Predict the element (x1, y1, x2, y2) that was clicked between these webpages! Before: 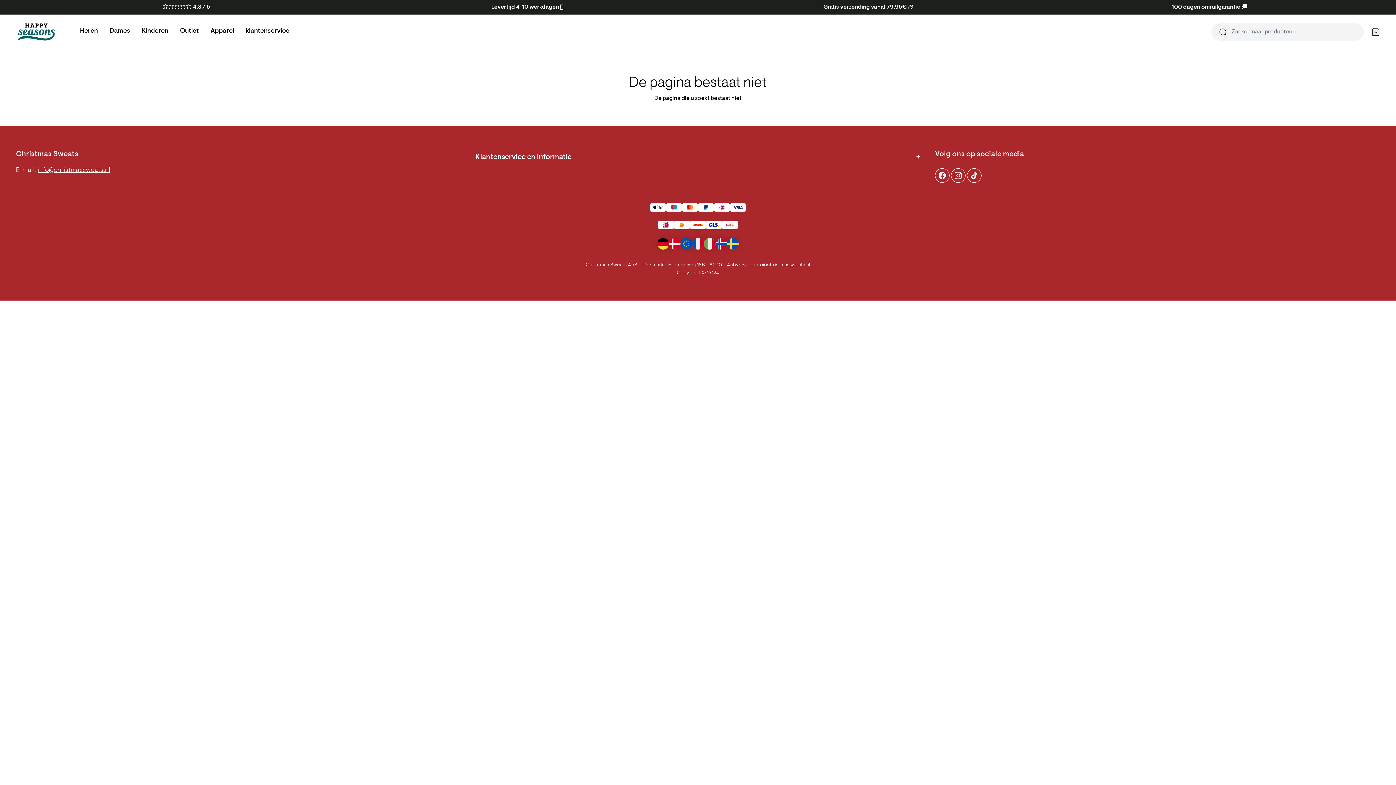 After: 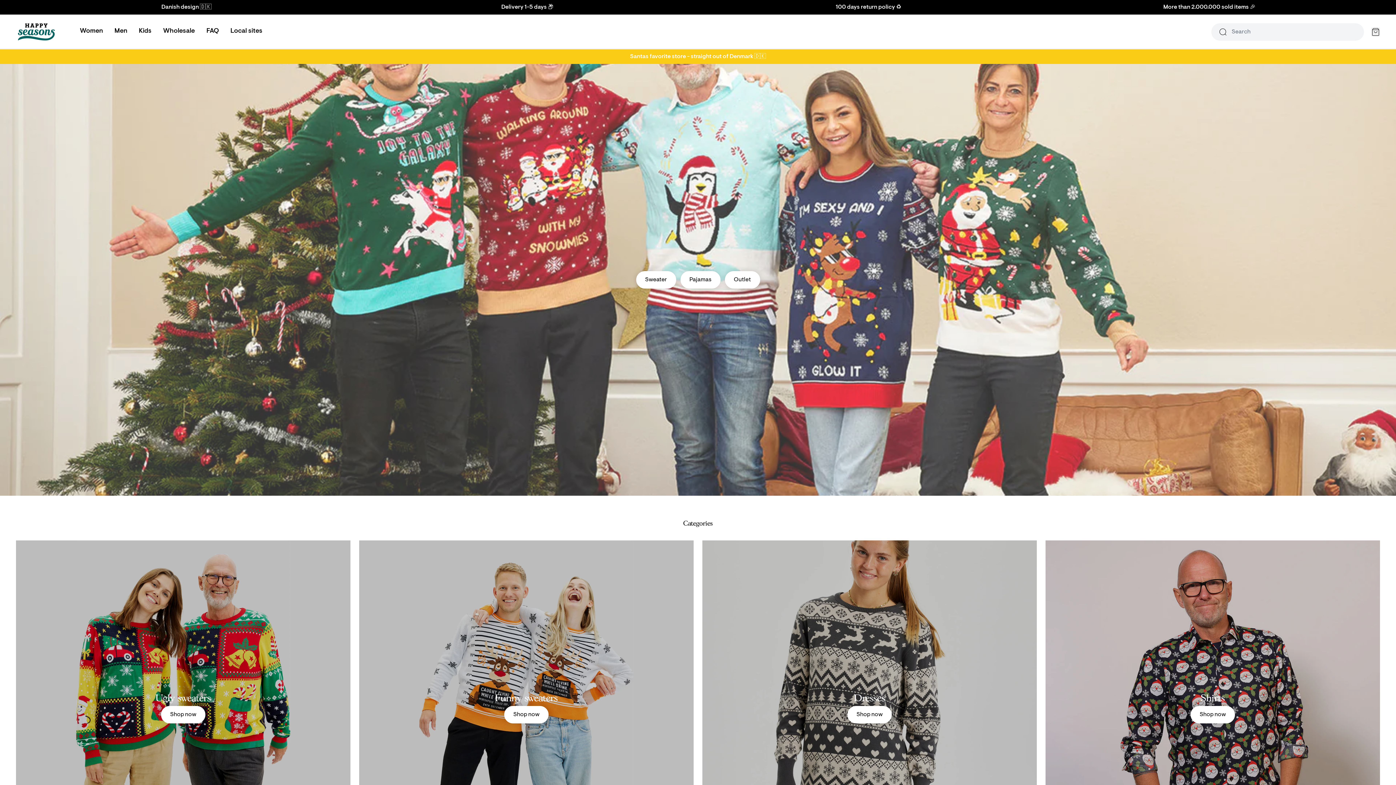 Action: label: Europe bbox: (680, 238, 692, 249)